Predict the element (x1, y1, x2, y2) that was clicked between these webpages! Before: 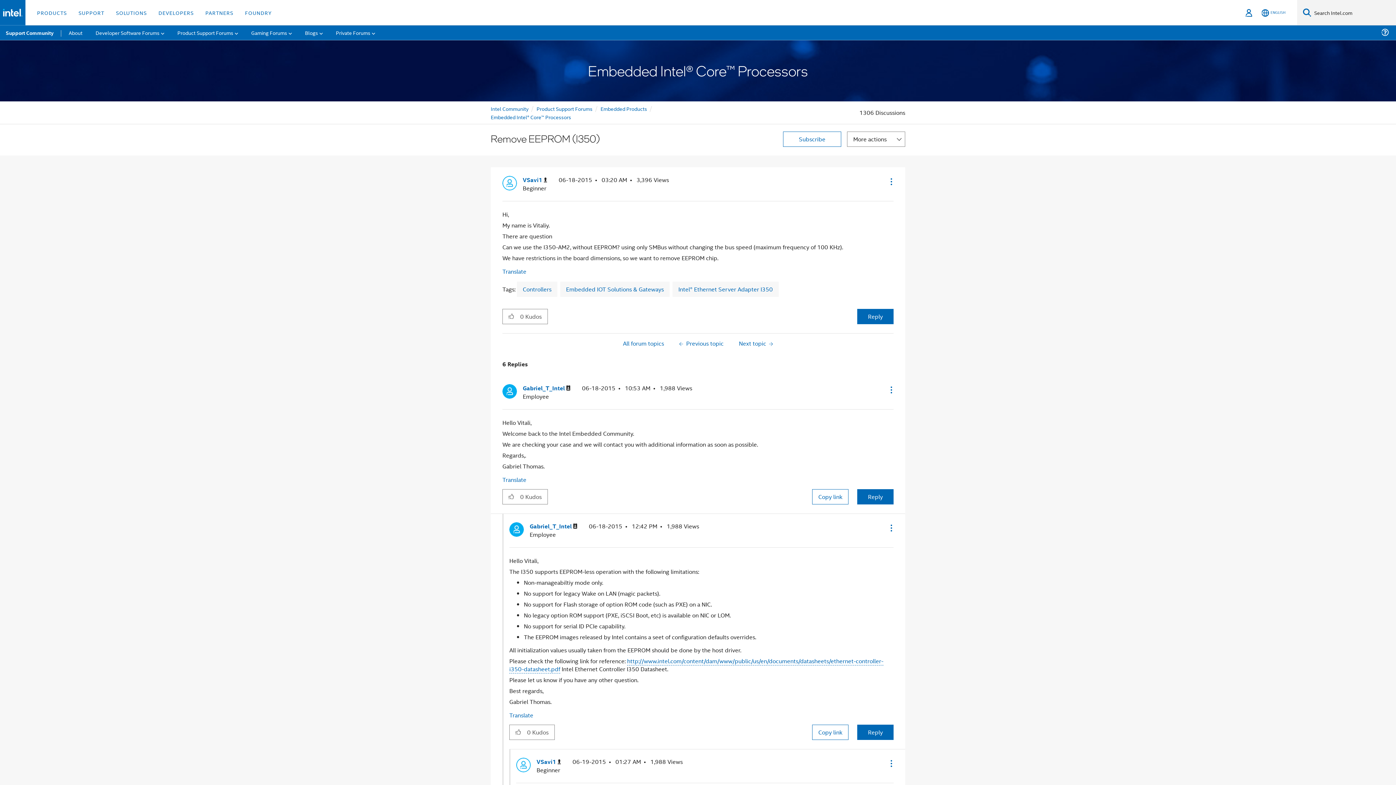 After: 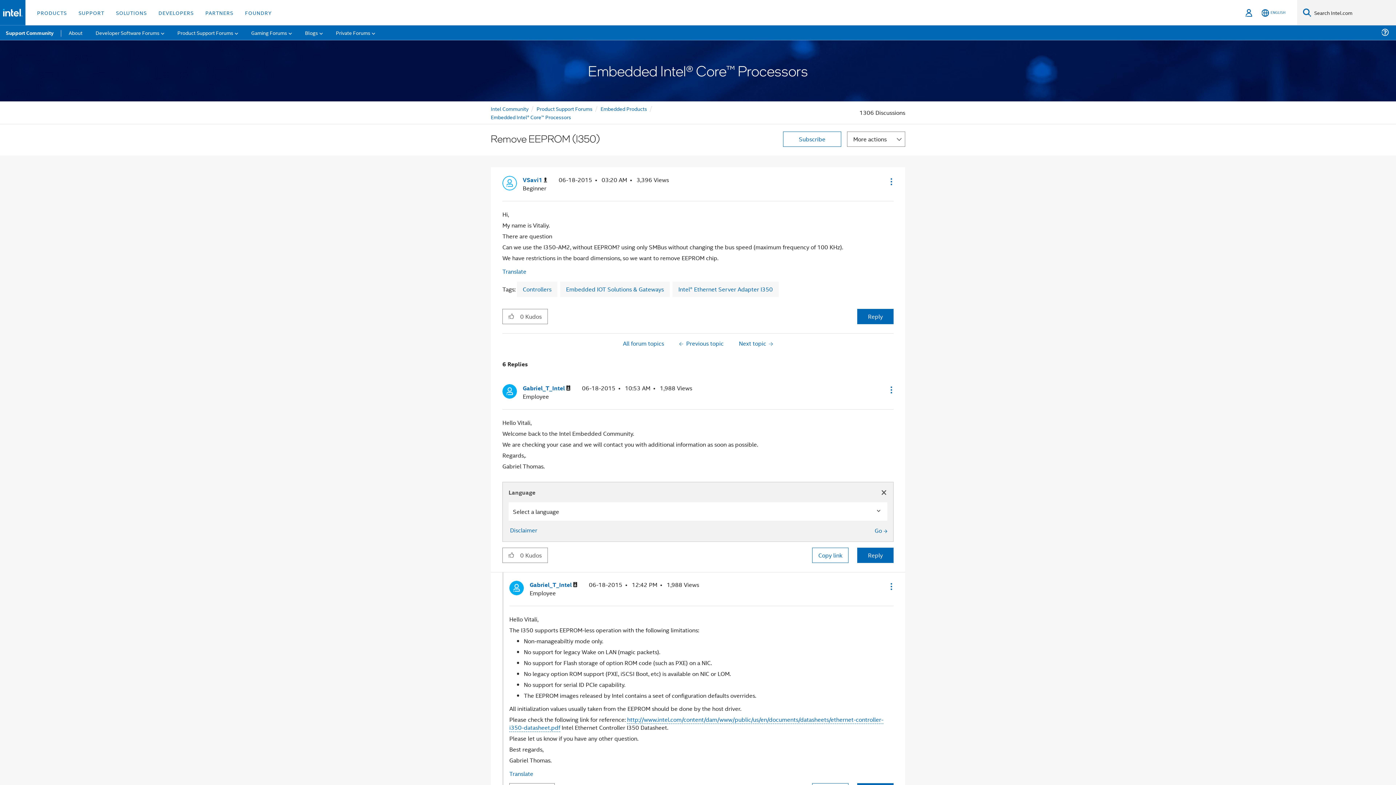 Action: bbox: (502, 475, 526, 484) label: Translate